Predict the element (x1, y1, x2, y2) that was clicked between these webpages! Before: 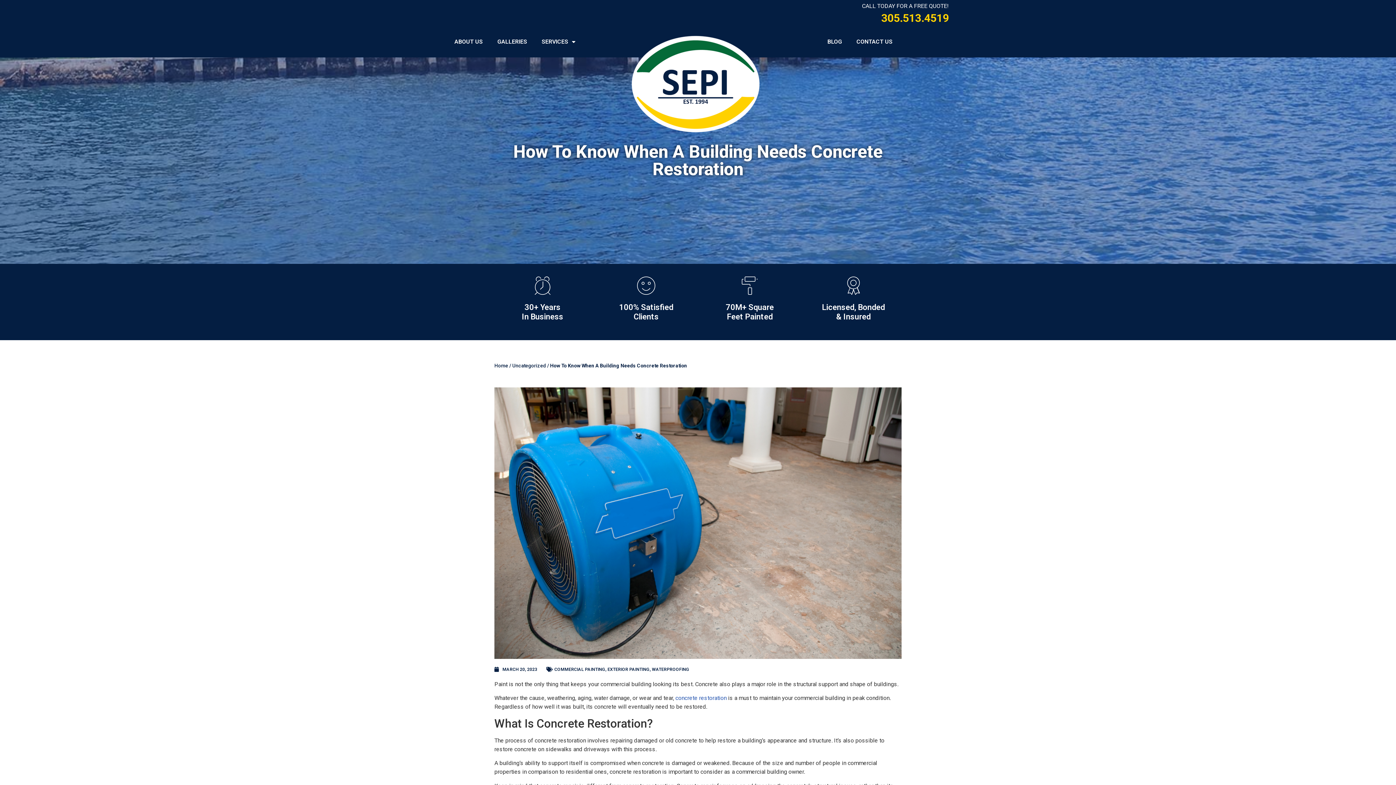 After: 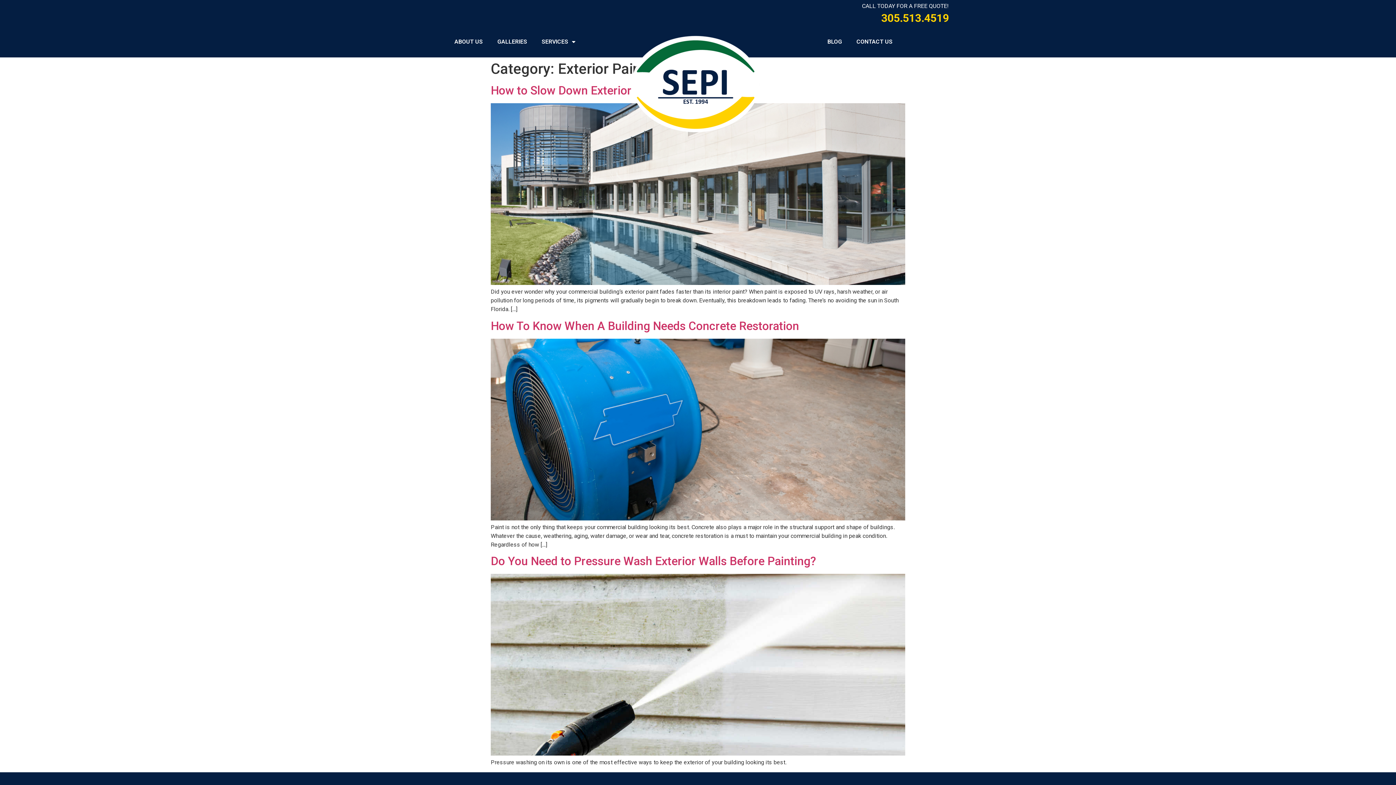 Action: bbox: (607, 667, 649, 672) label: EXTERIOR PAINTING